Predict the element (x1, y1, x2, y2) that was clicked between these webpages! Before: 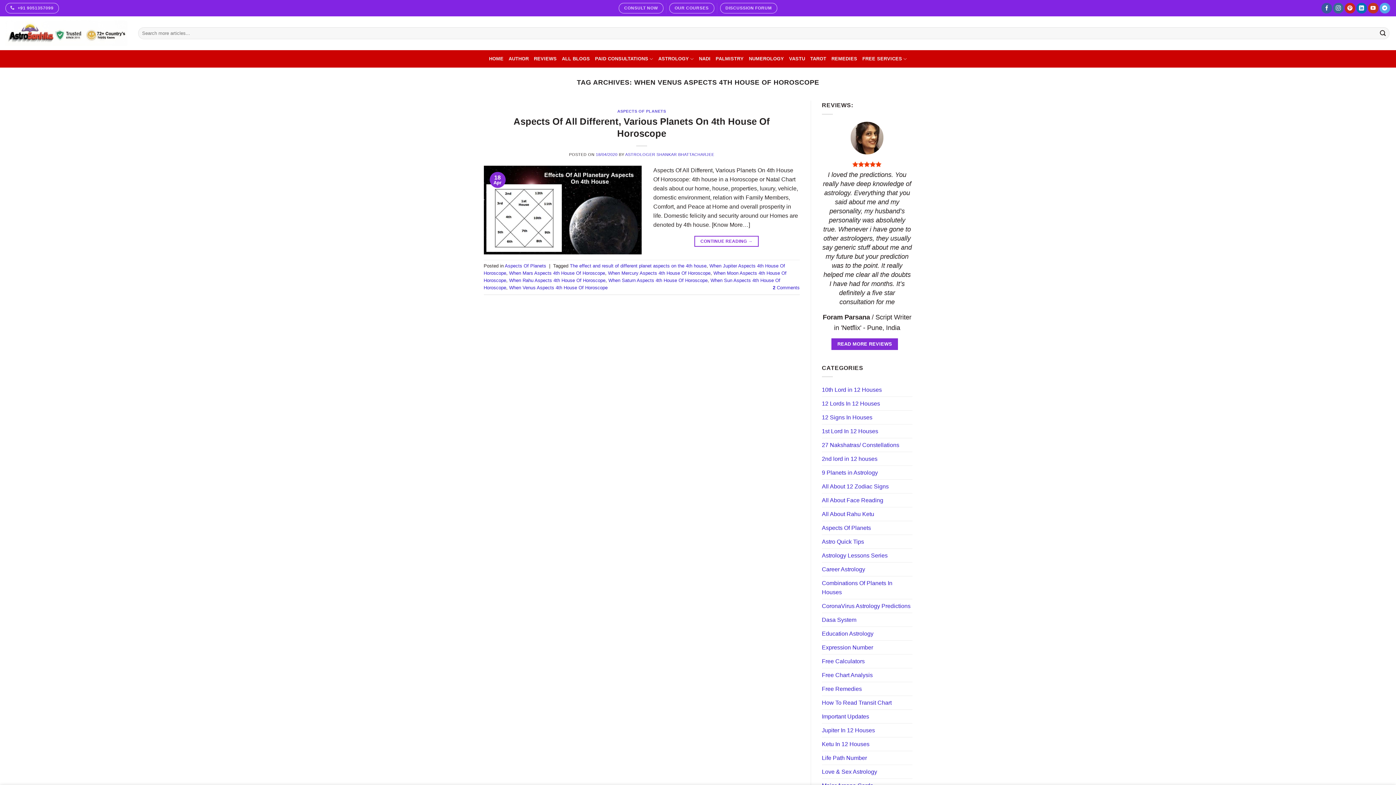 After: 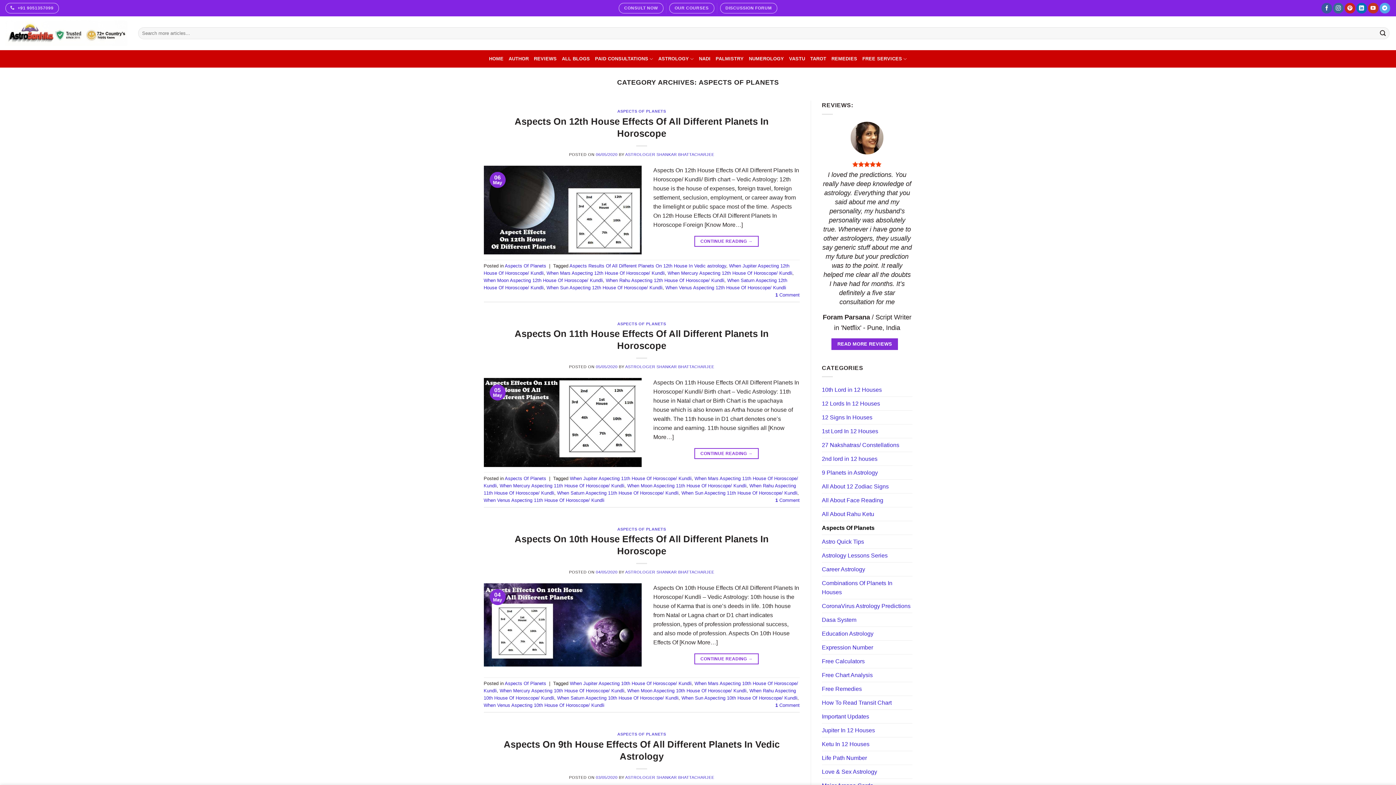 Action: label: Aspects Of Planets bbox: (504, 263, 546, 268)